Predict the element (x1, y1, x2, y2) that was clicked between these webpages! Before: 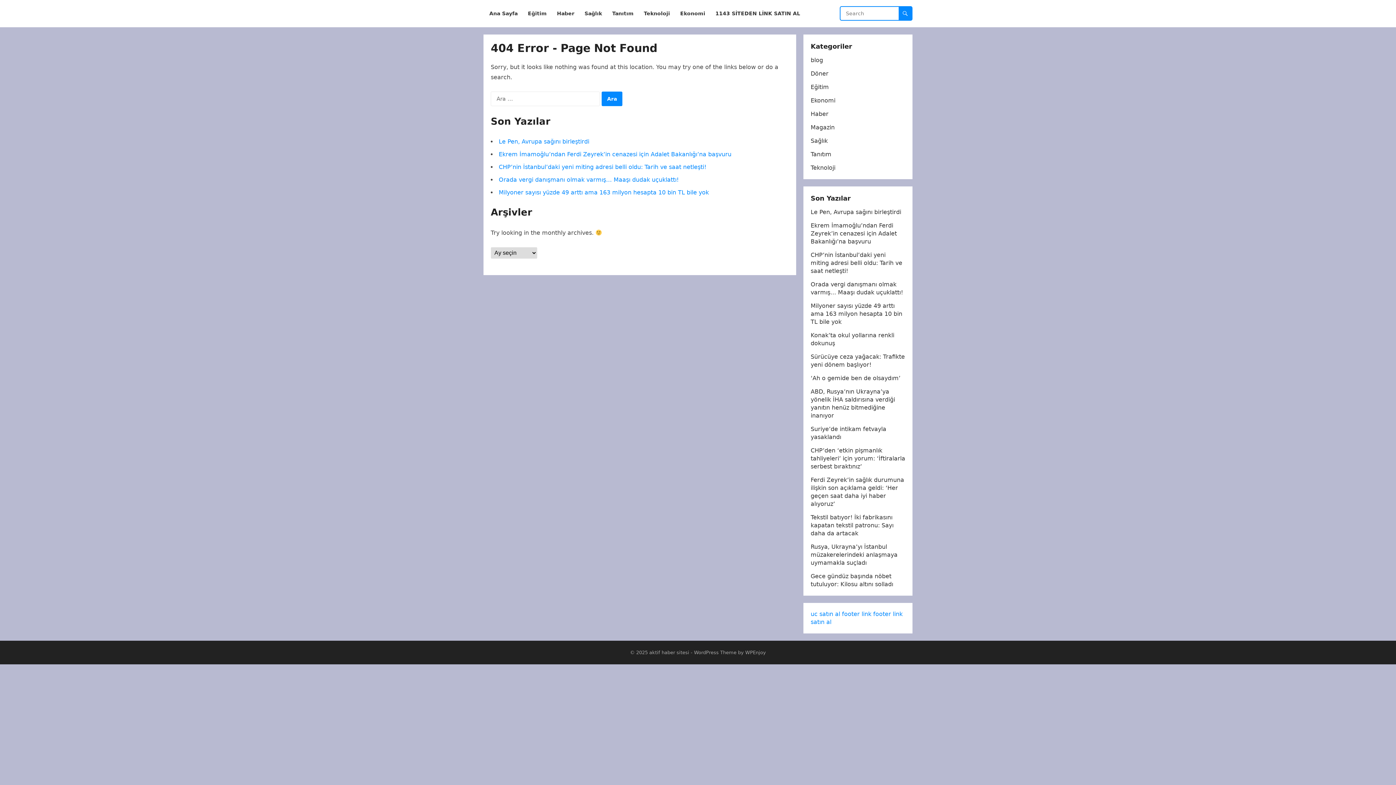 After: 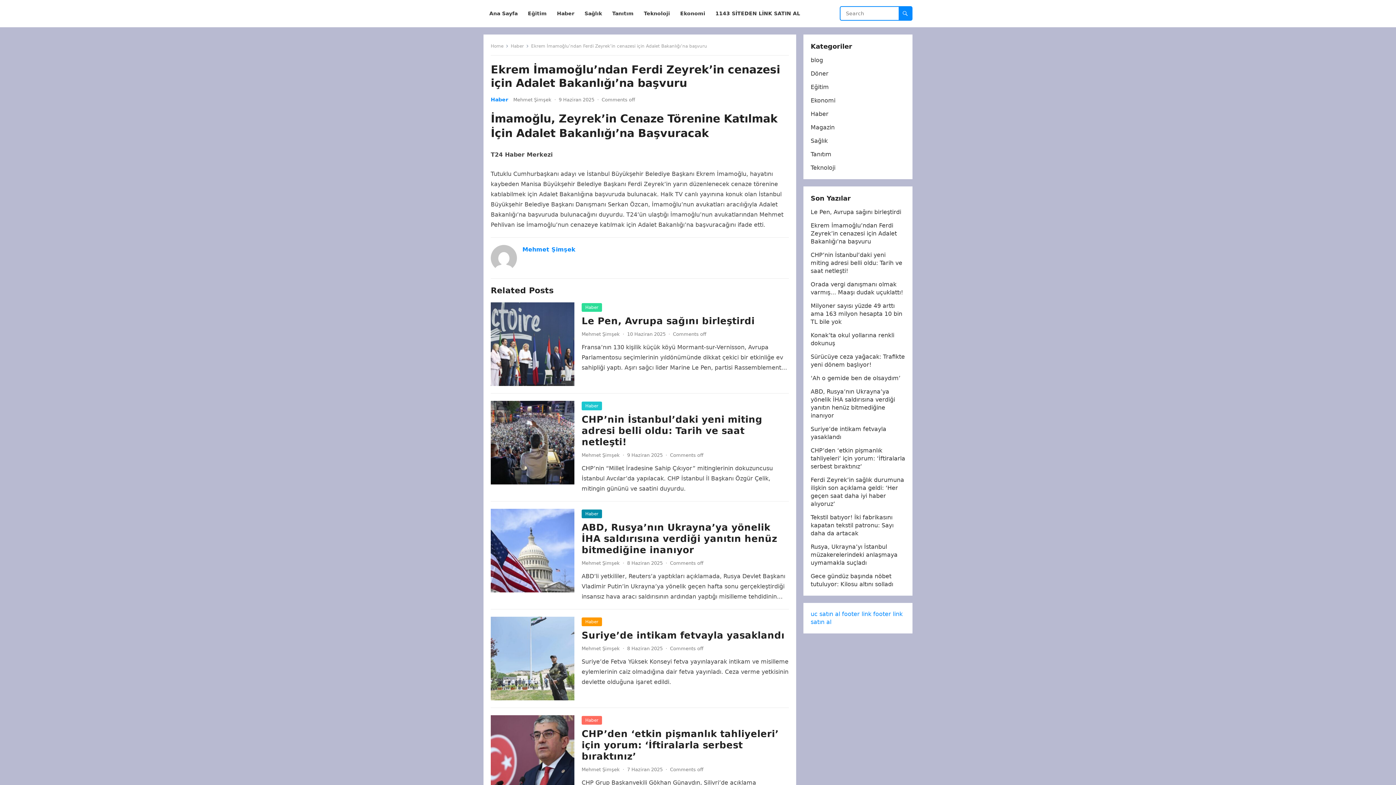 Action: bbox: (498, 150, 731, 157) label: Ekrem İmamoğlu’ndan Ferdi Zeyrek’in cenazesi için Adalet Bakanlığı’na başvuru